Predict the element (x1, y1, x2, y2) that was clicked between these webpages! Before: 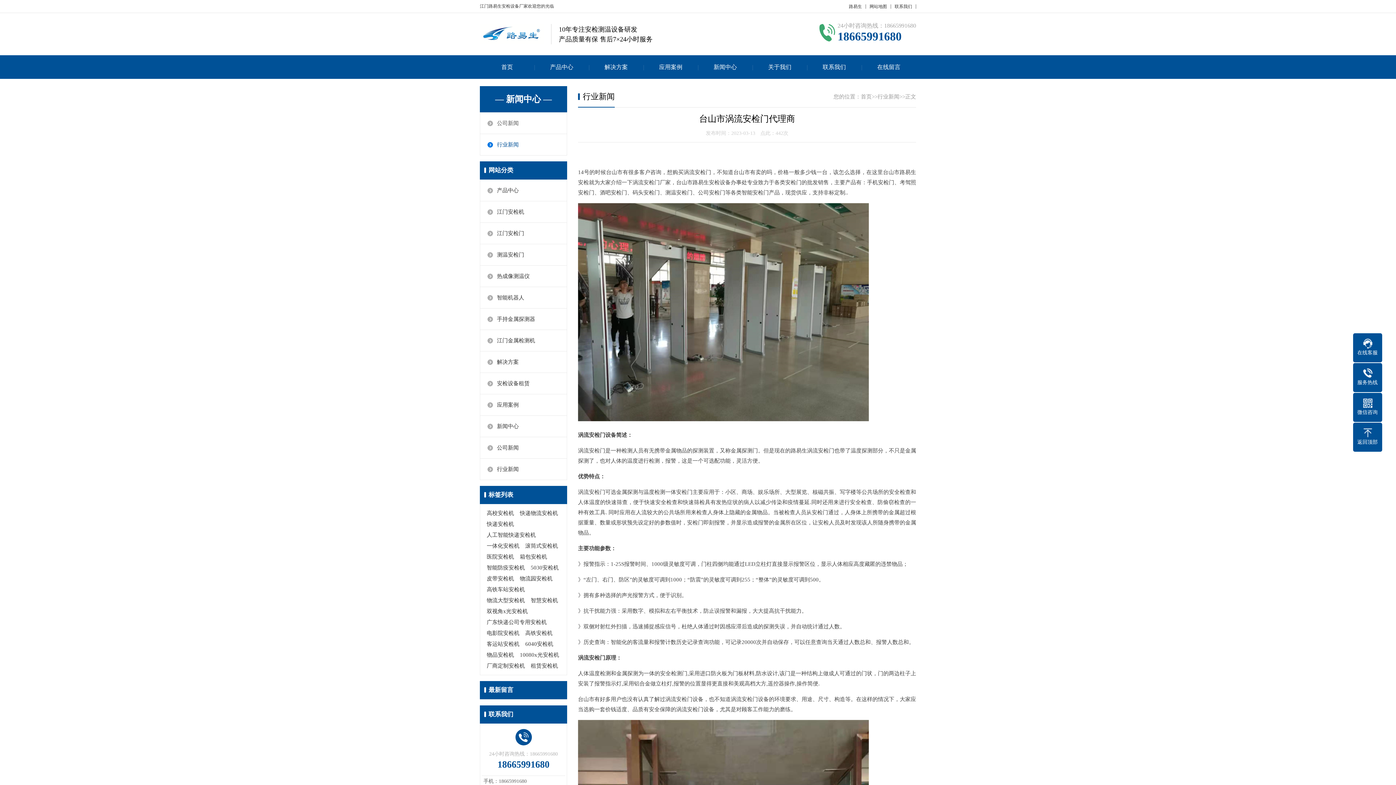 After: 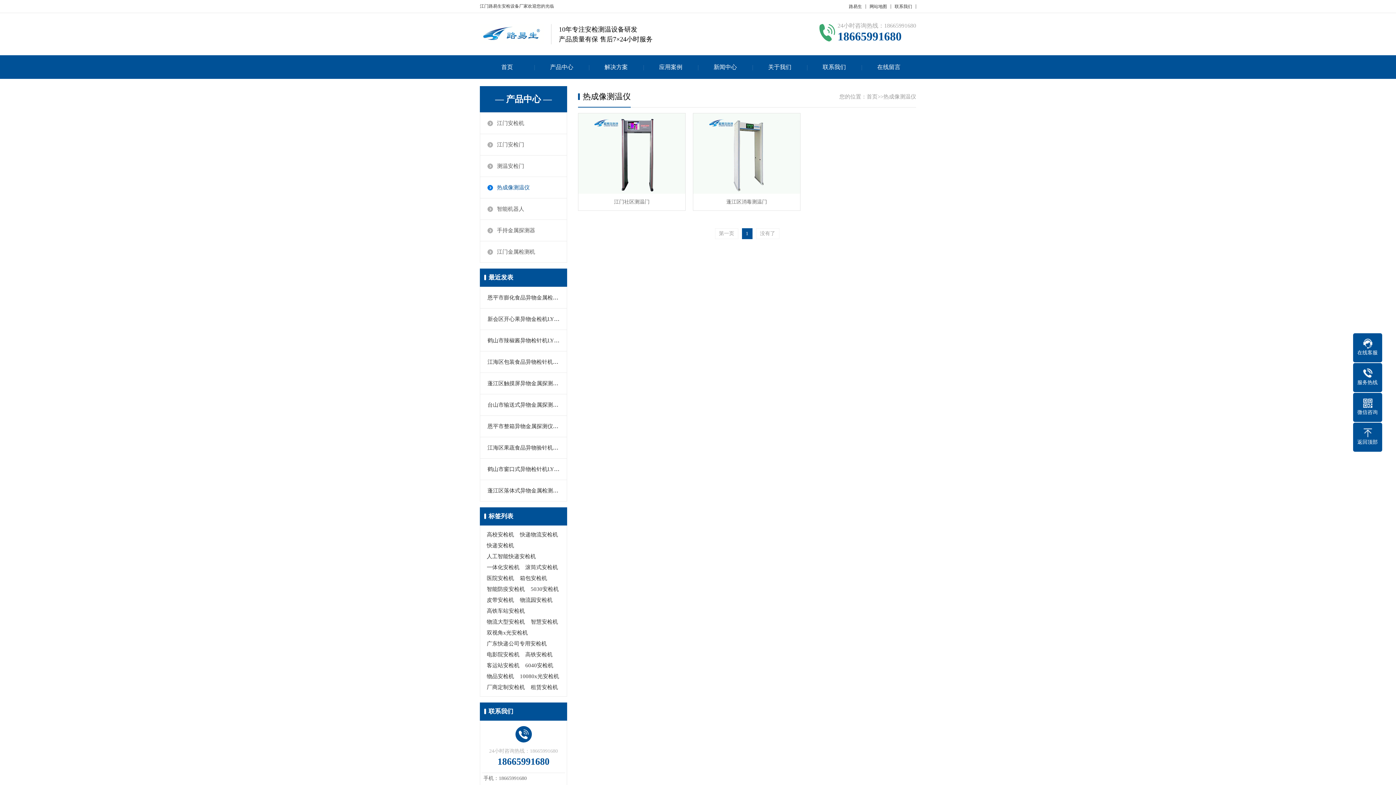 Action: label: 热成像测温仪 bbox: (497, 273, 529, 279)